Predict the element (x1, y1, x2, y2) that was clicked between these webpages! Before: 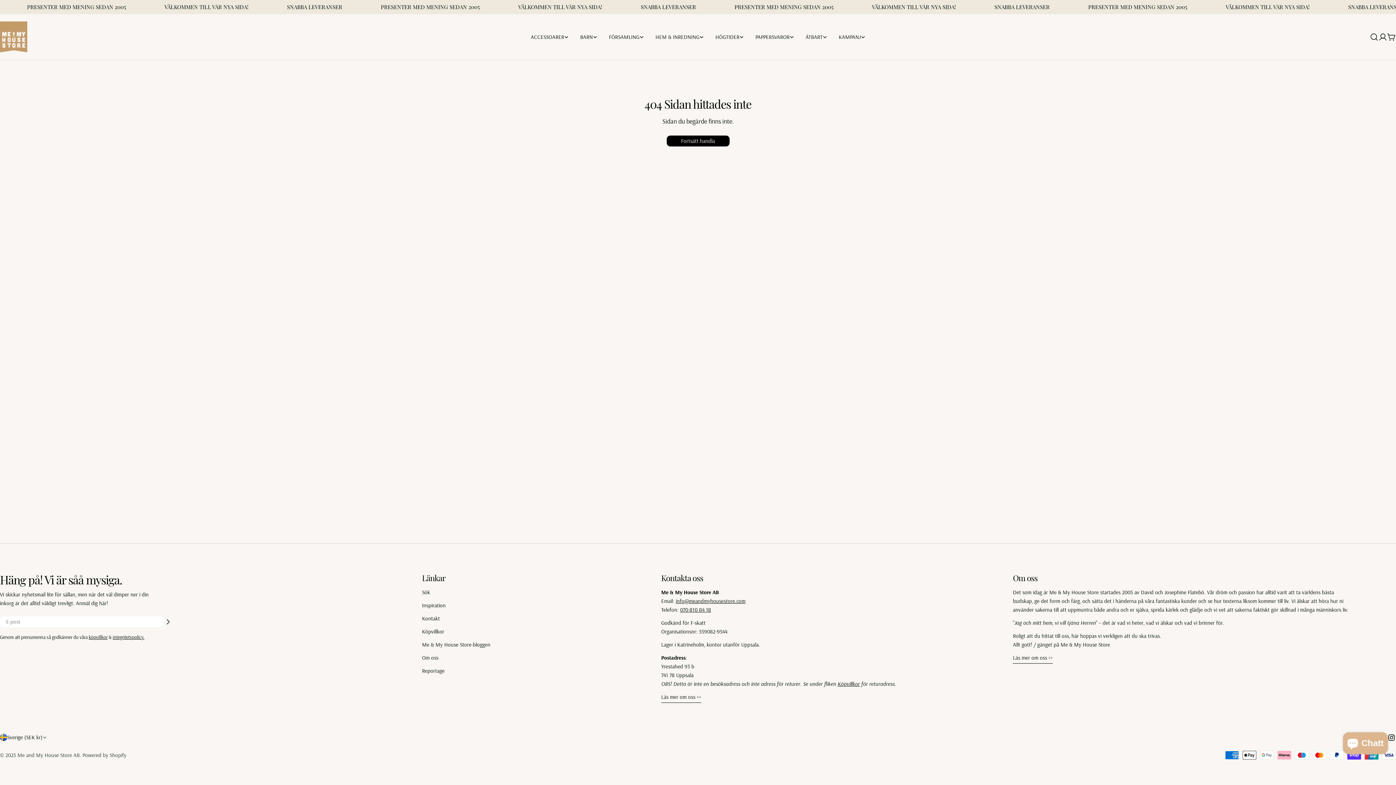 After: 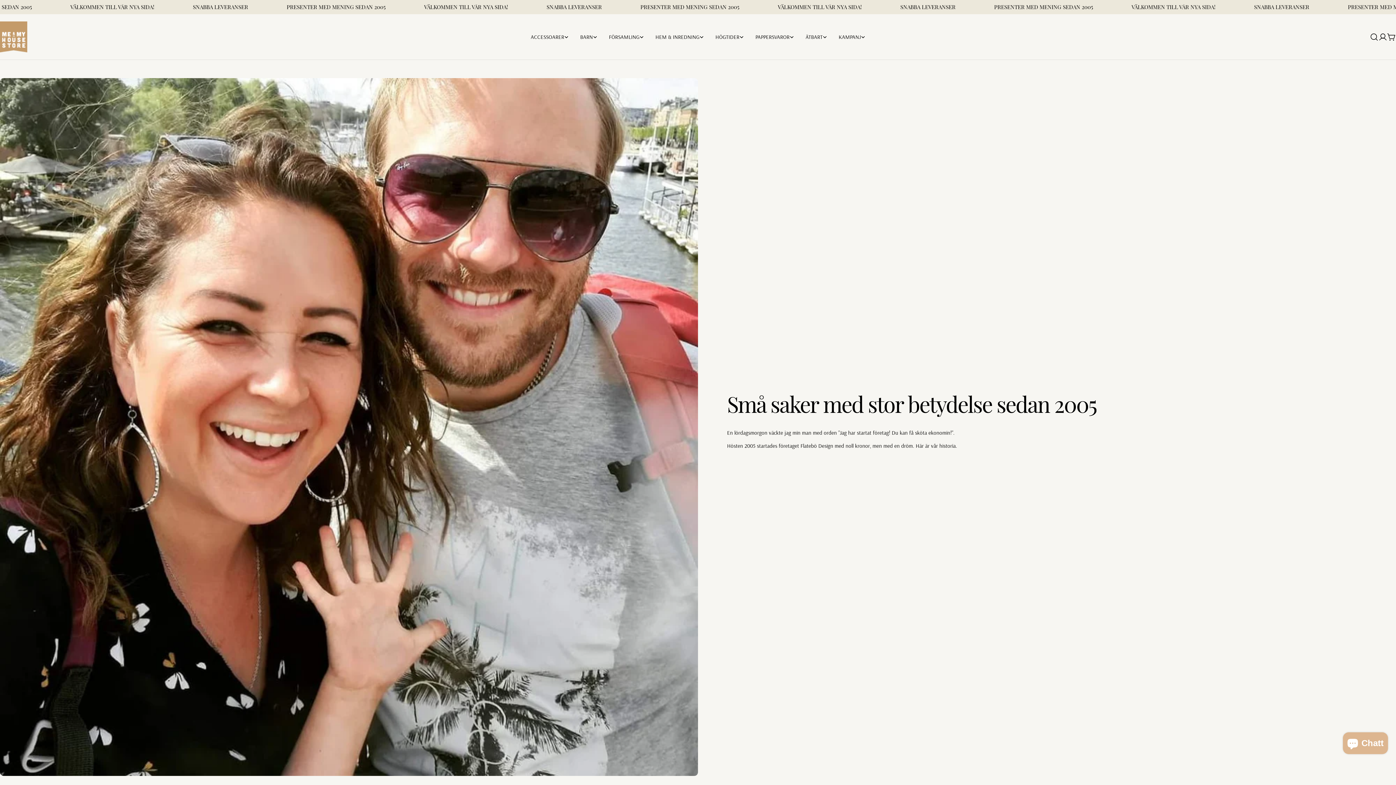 Action: label: Om oss bbox: (422, 654, 438, 661)